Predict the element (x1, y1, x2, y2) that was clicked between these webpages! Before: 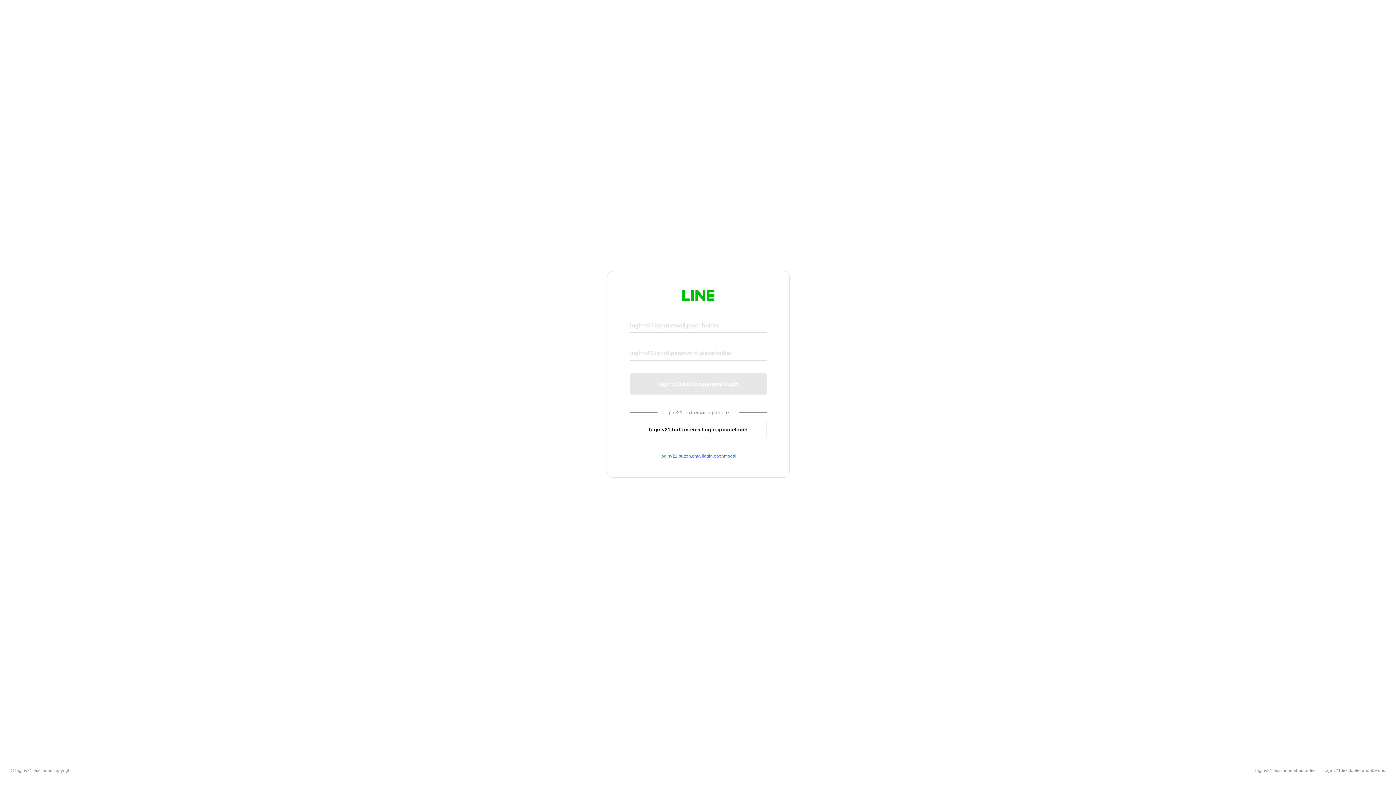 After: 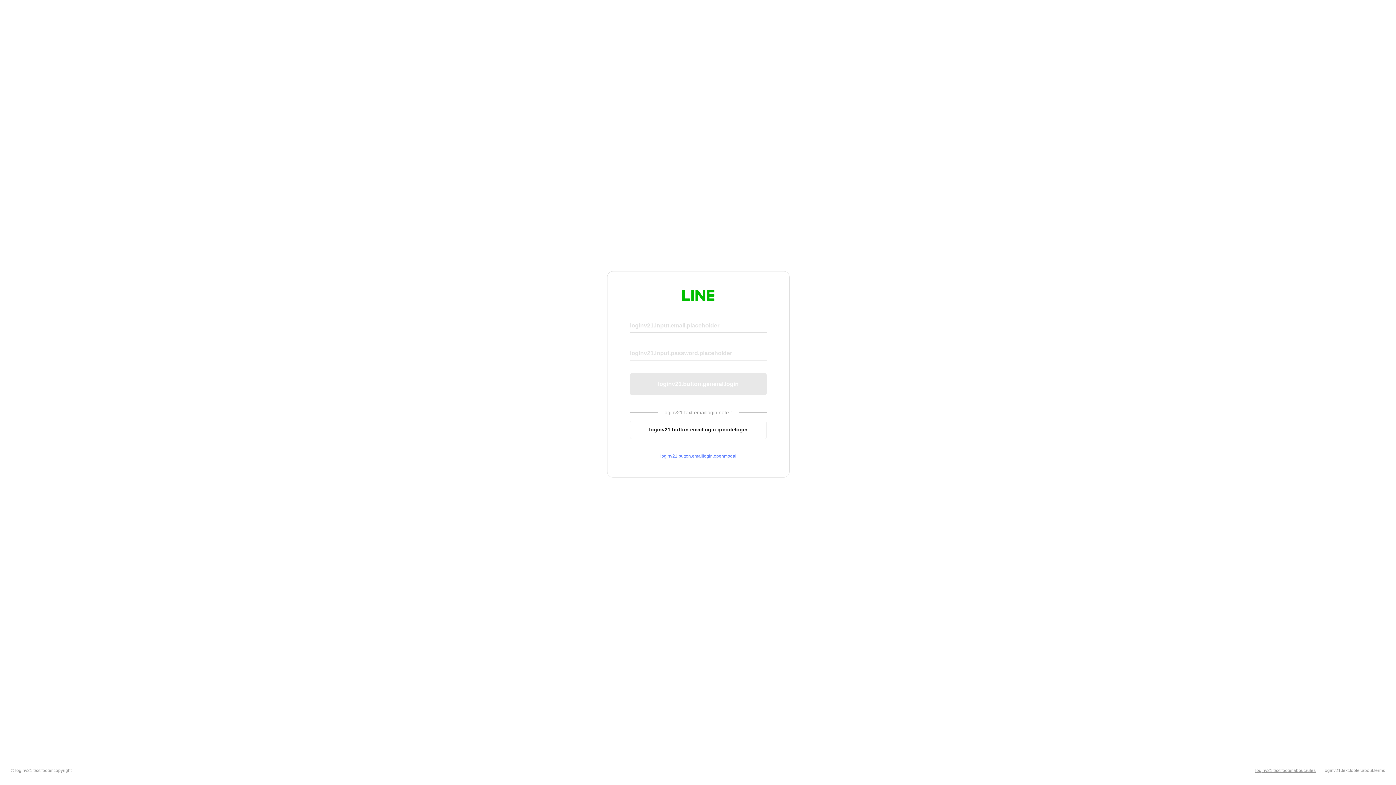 Action: label: loginv21.text.footer.about.rules bbox: (1255, 768, 1316, 773)